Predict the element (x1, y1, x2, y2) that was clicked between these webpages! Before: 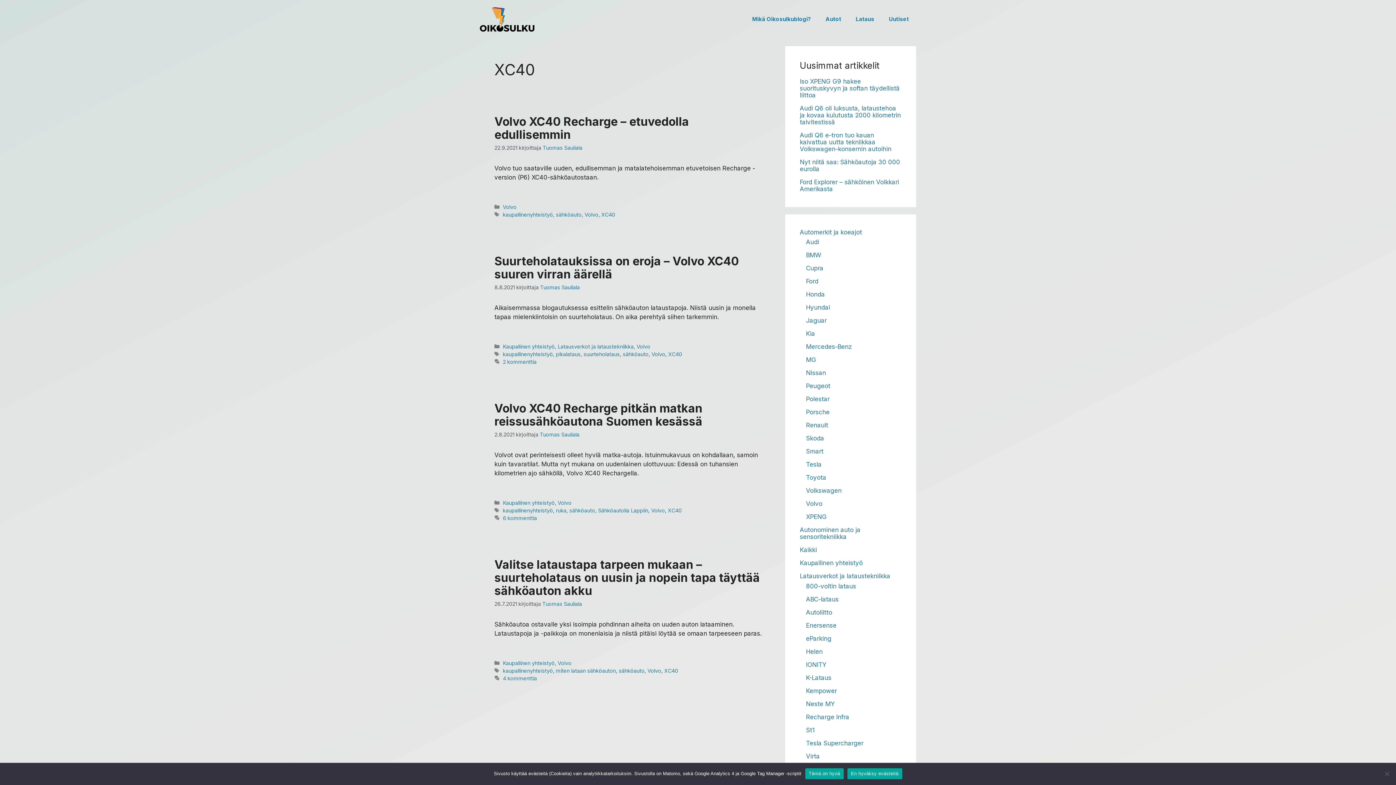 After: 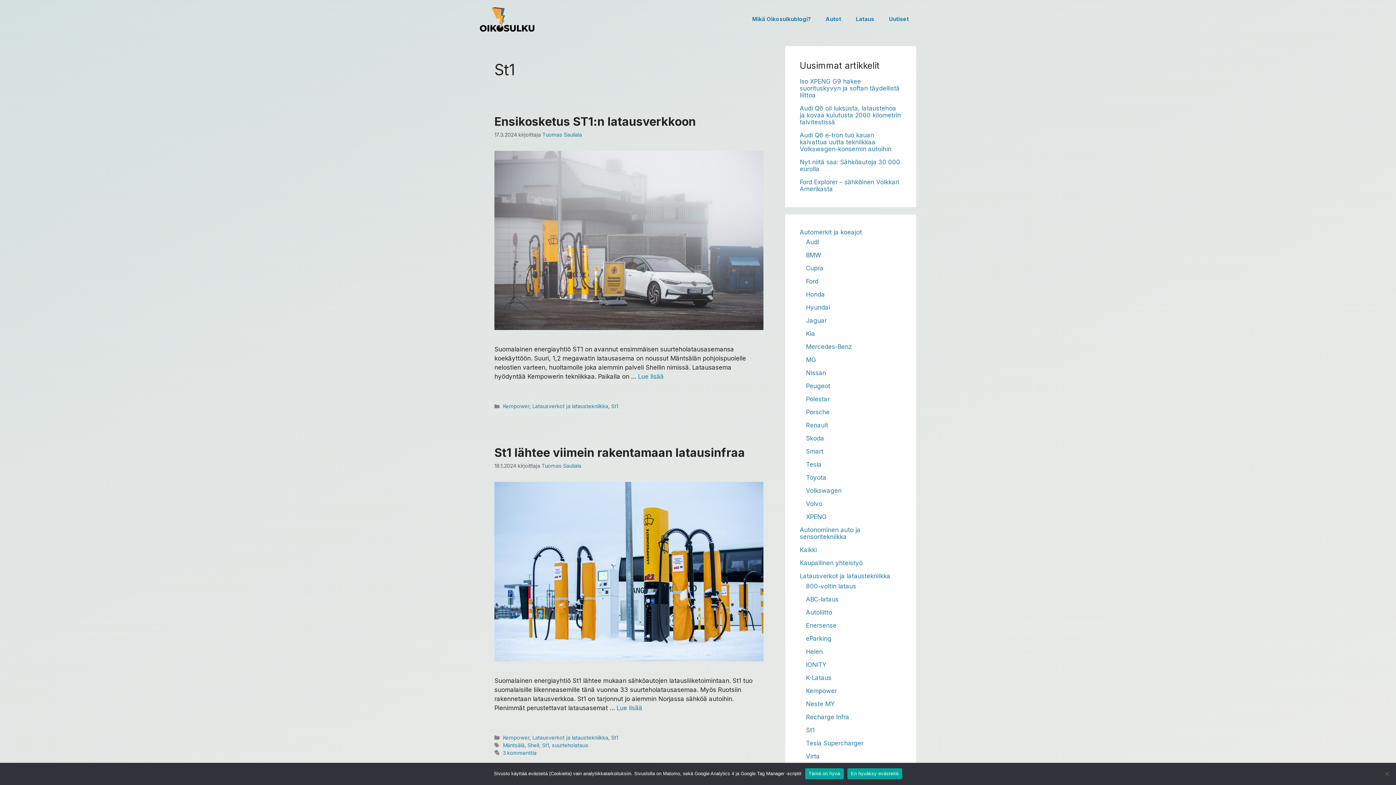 Action: bbox: (806, 726, 814, 734) label: St1